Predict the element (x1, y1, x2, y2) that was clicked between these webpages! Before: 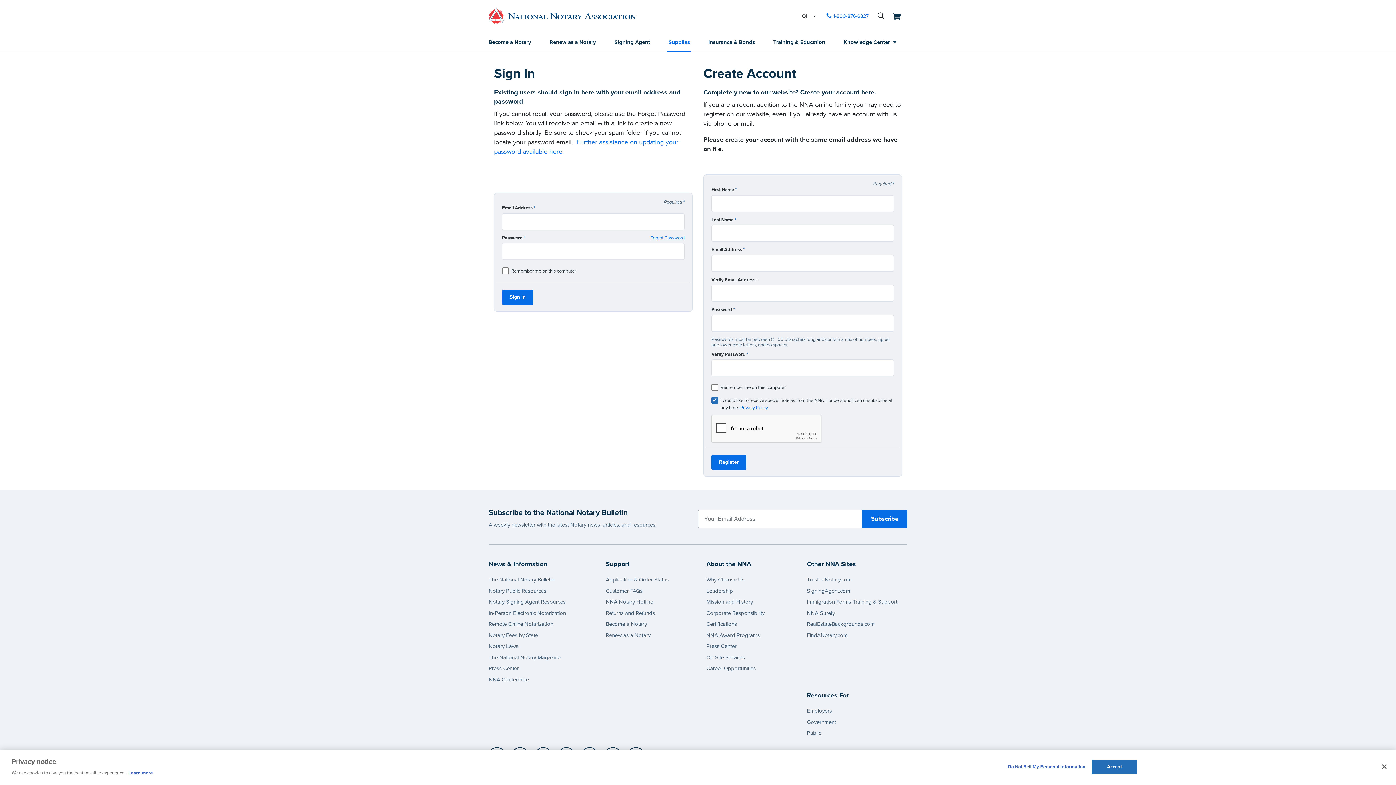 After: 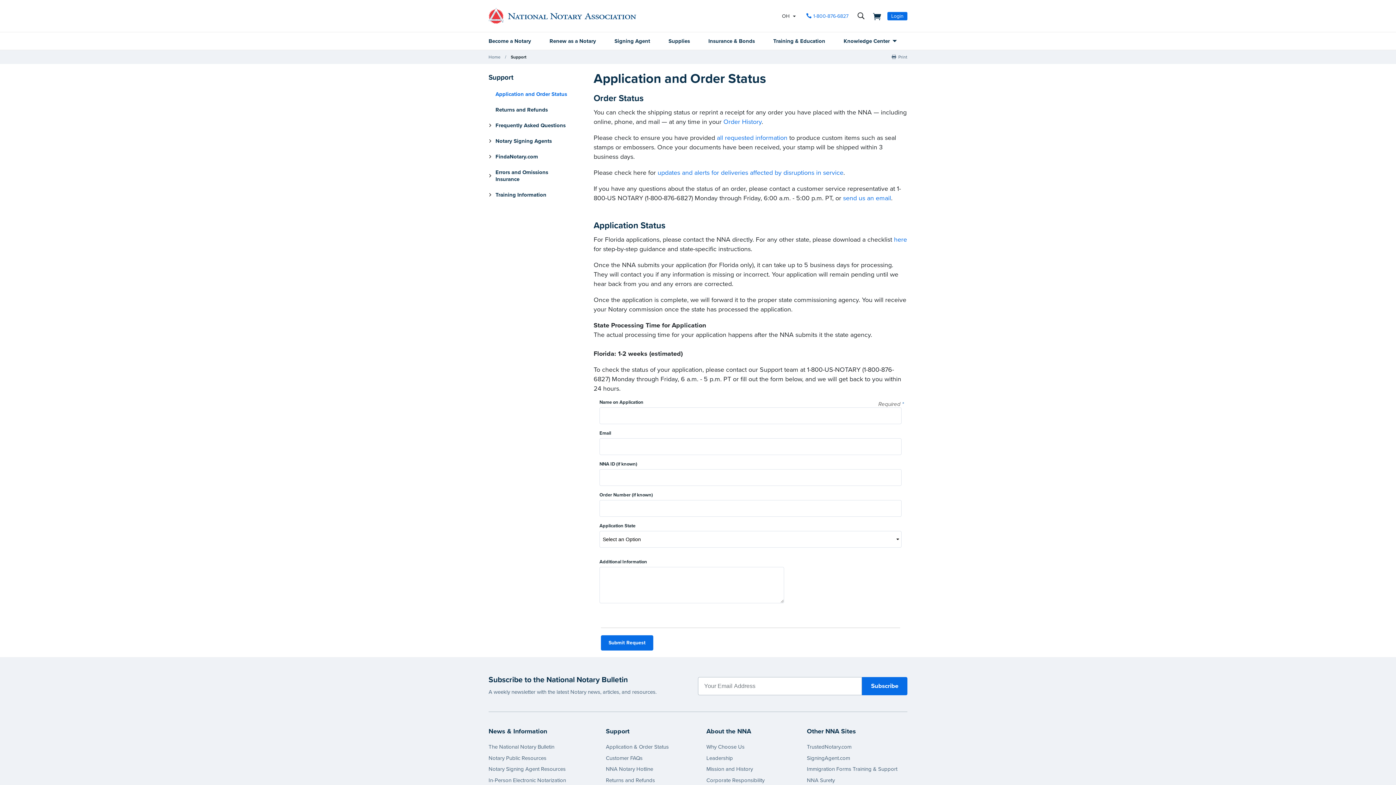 Action: bbox: (606, 576, 668, 583) label: Application & Order Status